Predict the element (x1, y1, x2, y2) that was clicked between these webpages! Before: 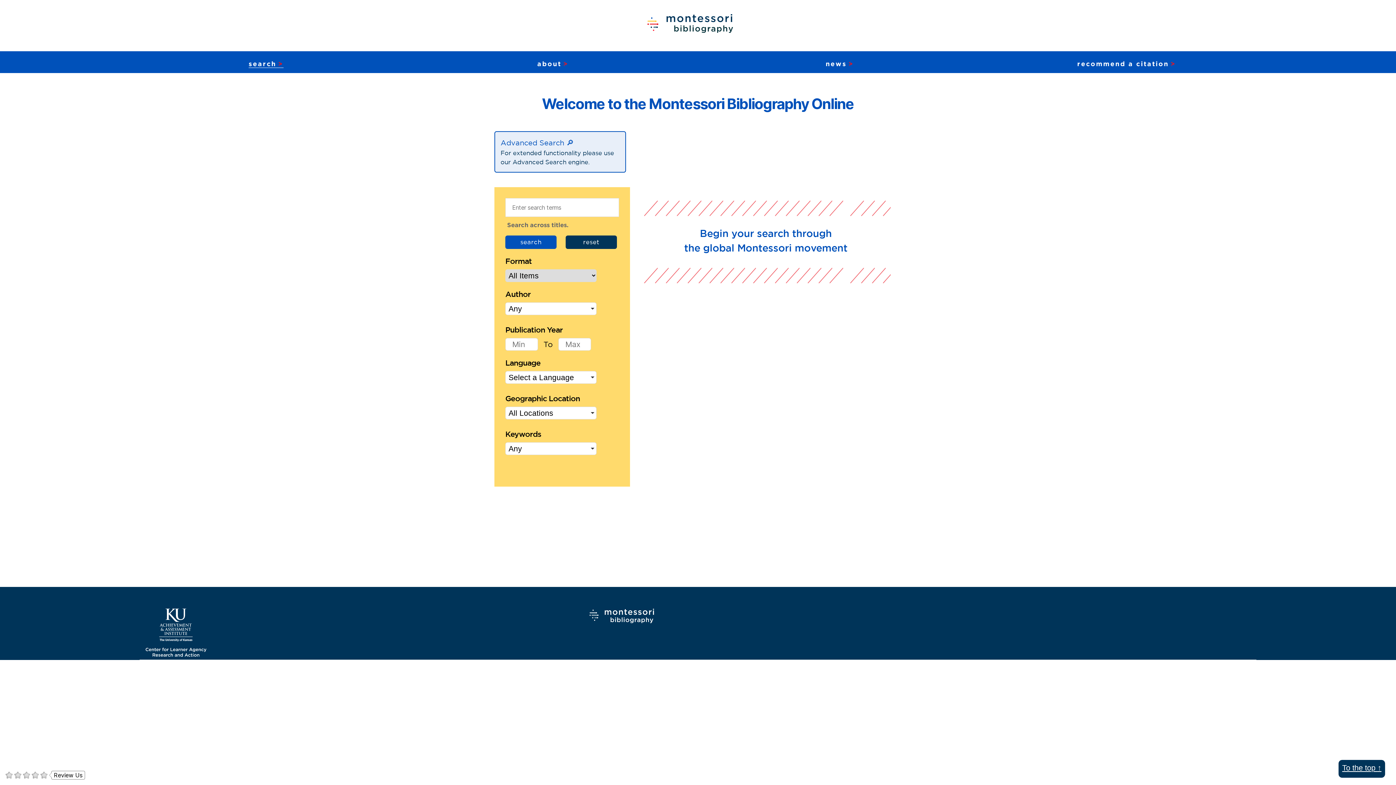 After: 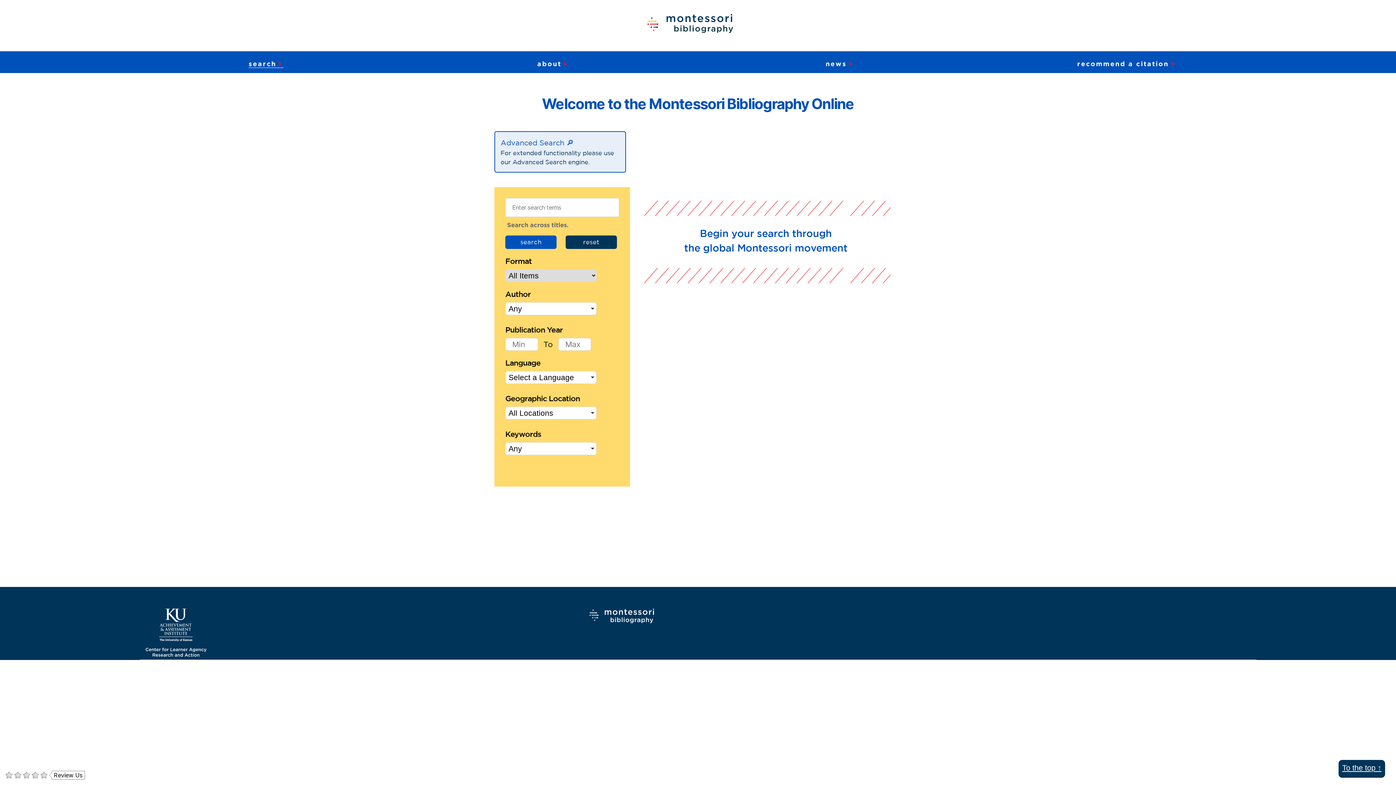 Action: bbox: (248, 60, 283, 68) label: search